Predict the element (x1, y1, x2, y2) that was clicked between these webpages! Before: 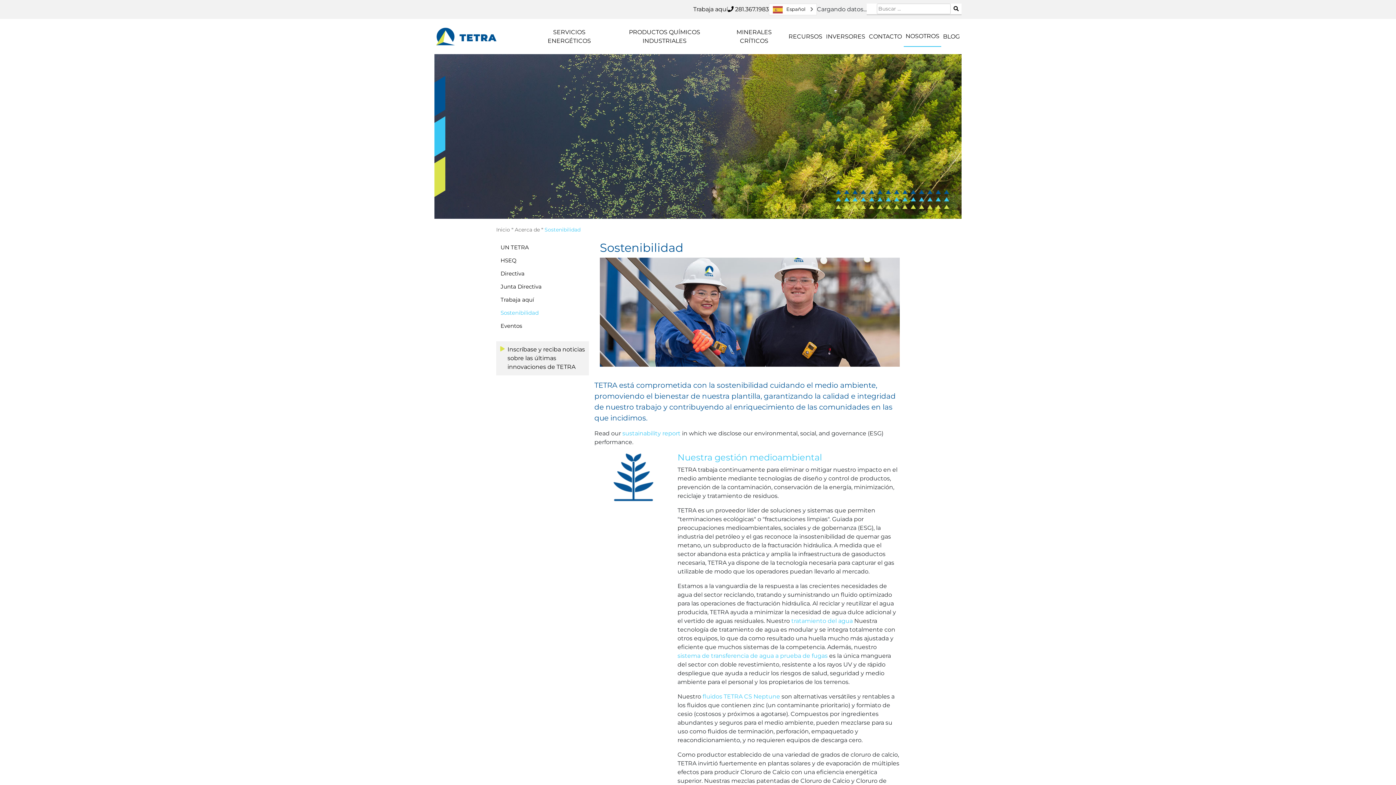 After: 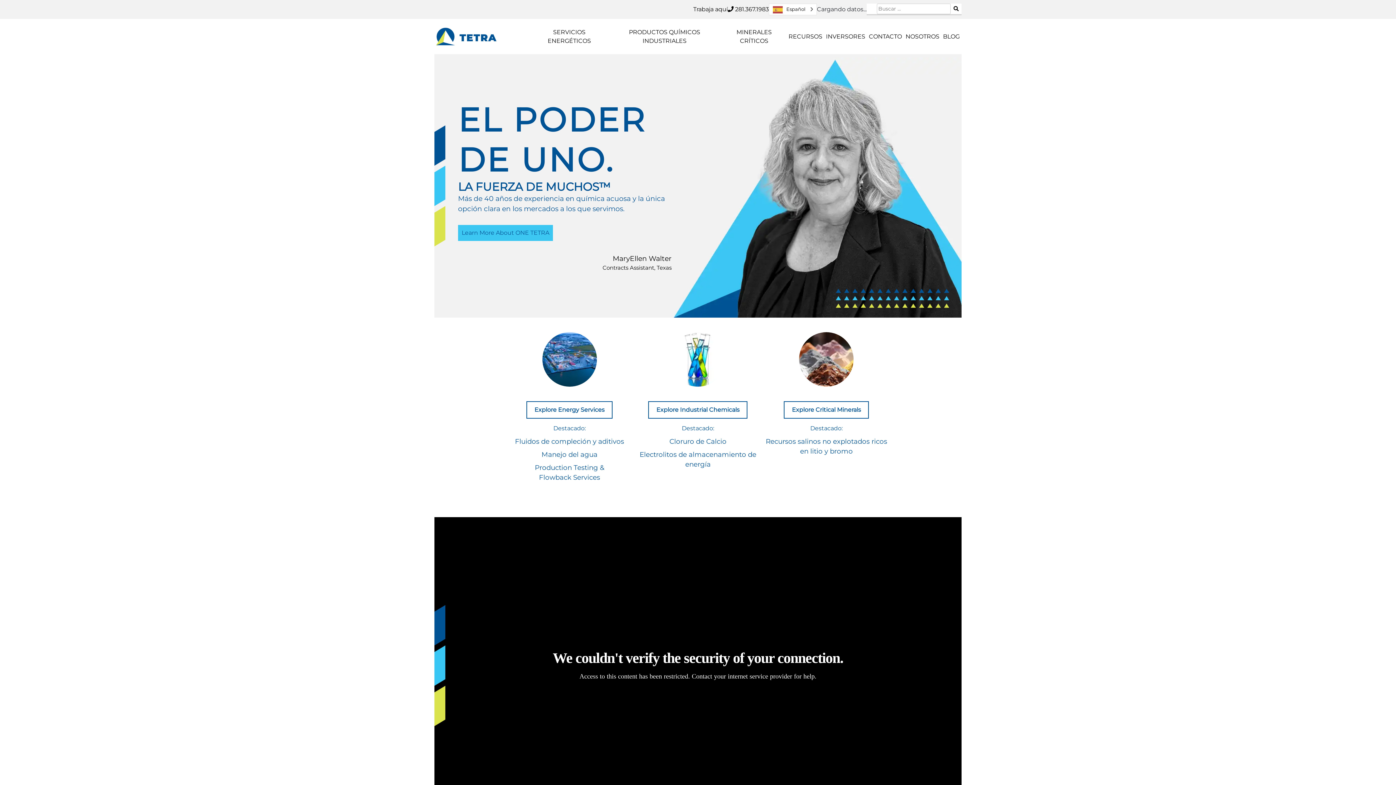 Action: bbox: (434, 26, 498, 46)